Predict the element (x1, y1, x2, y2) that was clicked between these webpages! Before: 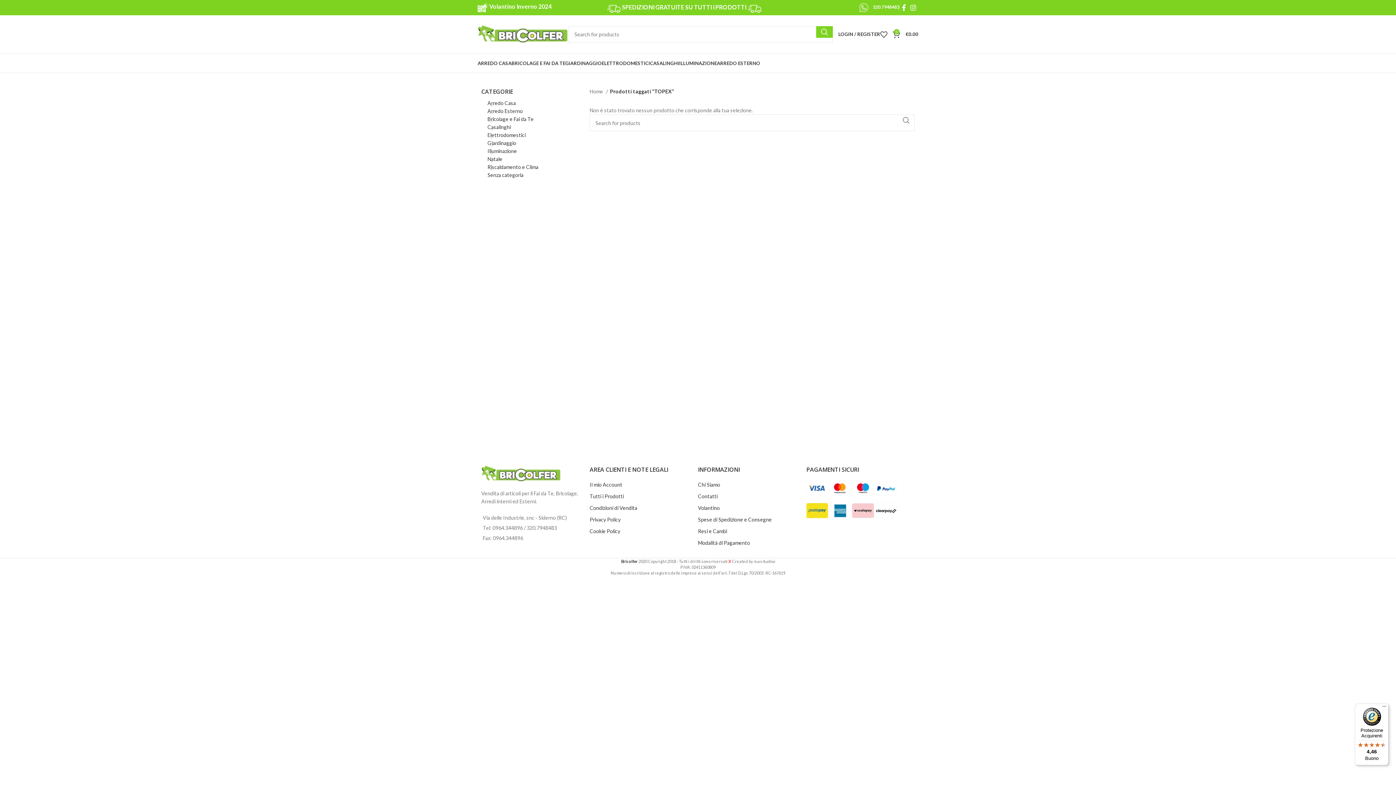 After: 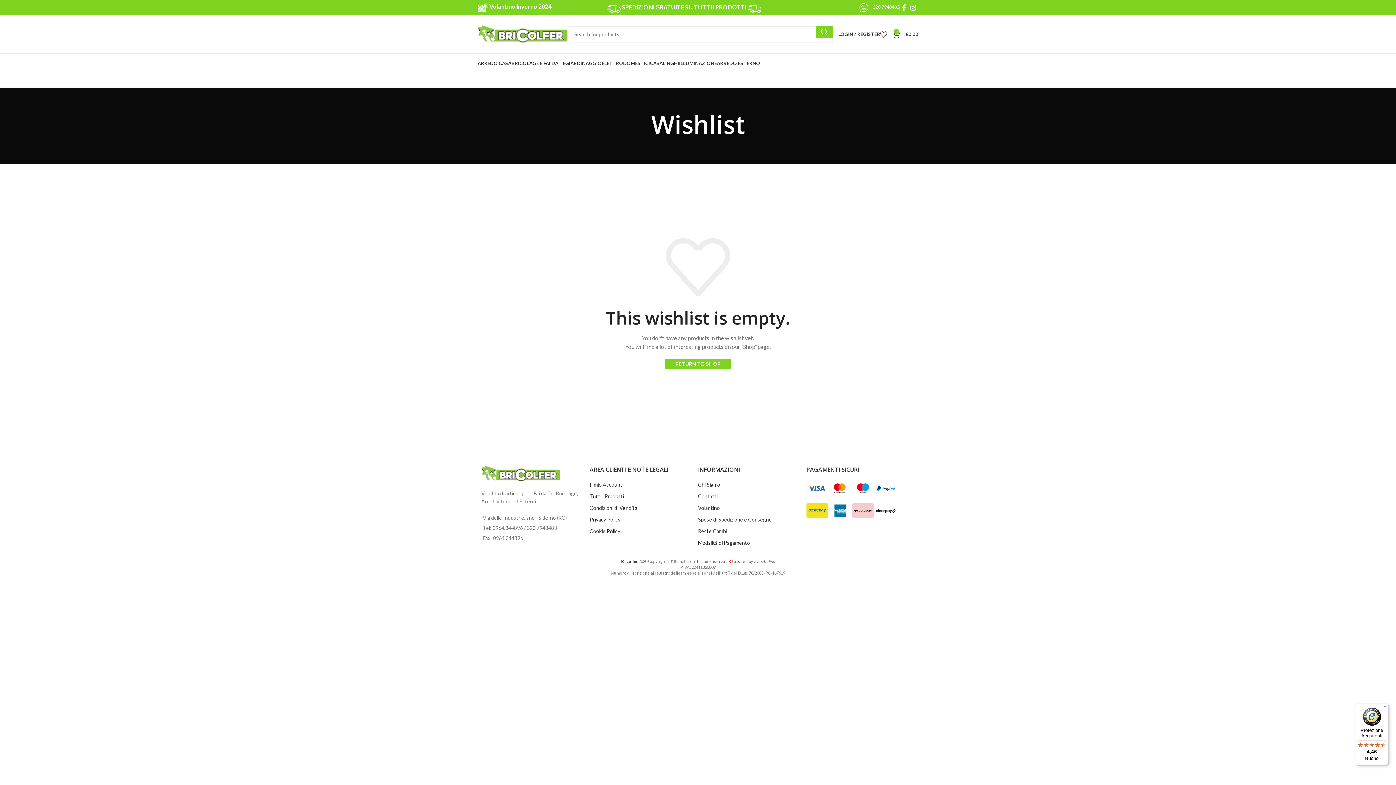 Action: label: 0 bbox: (880, 27, 893, 41)